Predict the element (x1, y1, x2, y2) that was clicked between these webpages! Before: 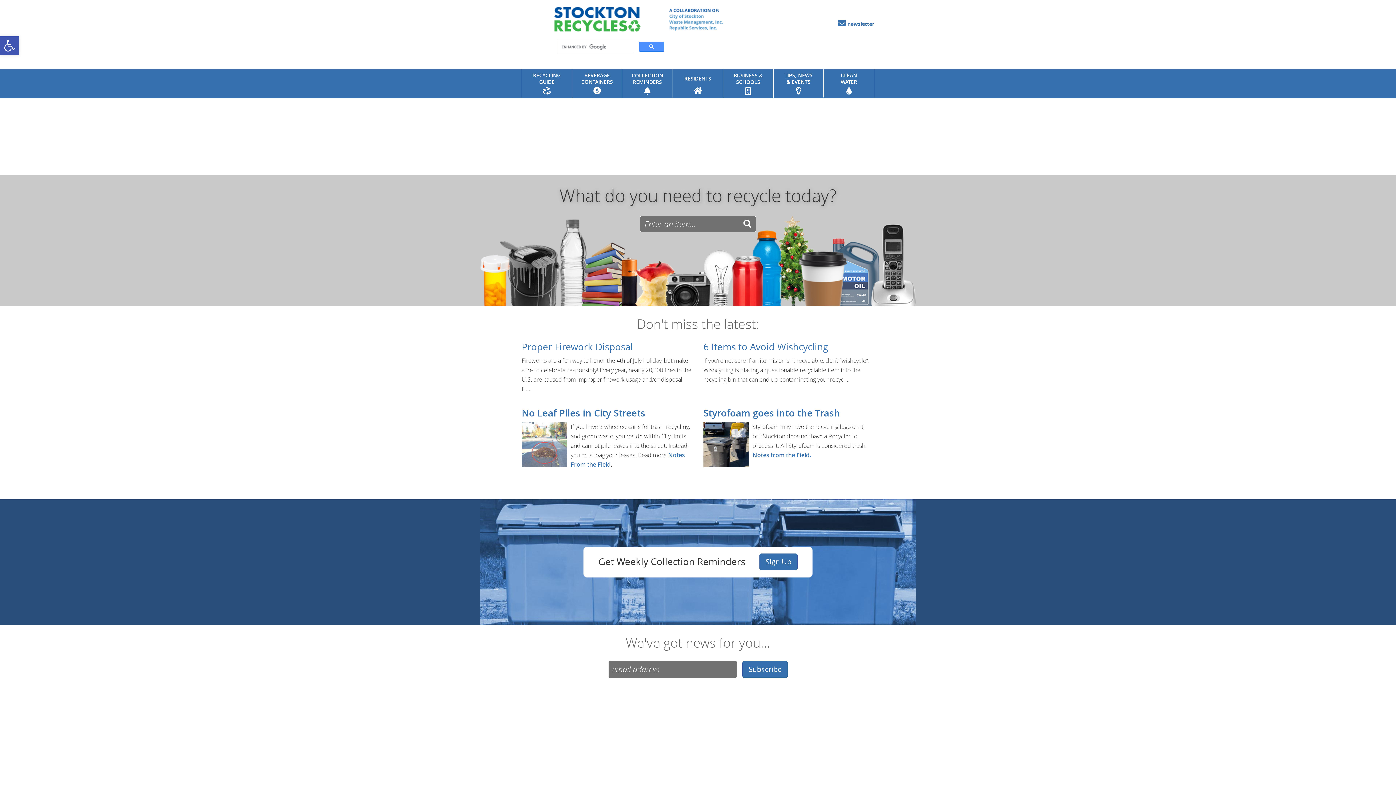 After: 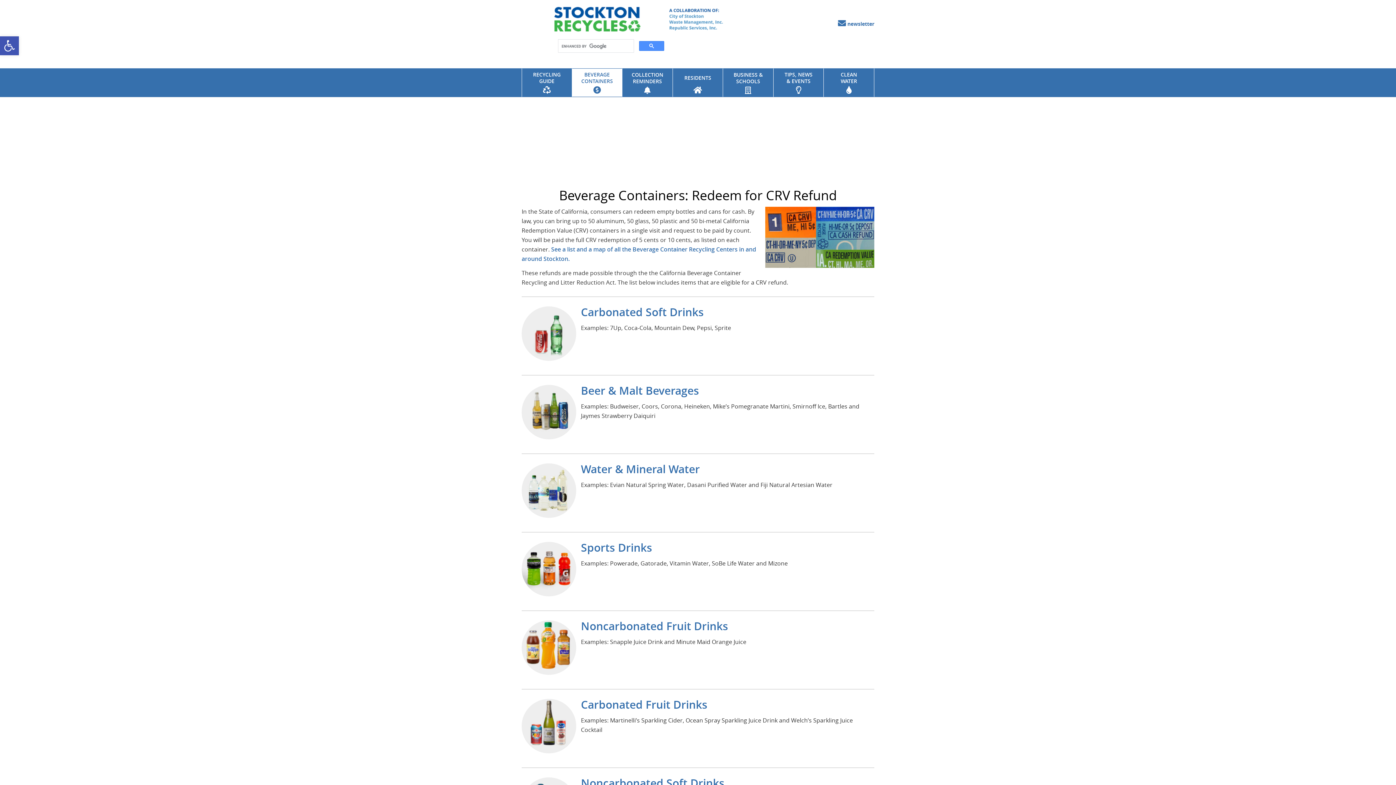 Action: bbox: (572, 69, 622, 97) label: BEVERAGE CONTAINERS